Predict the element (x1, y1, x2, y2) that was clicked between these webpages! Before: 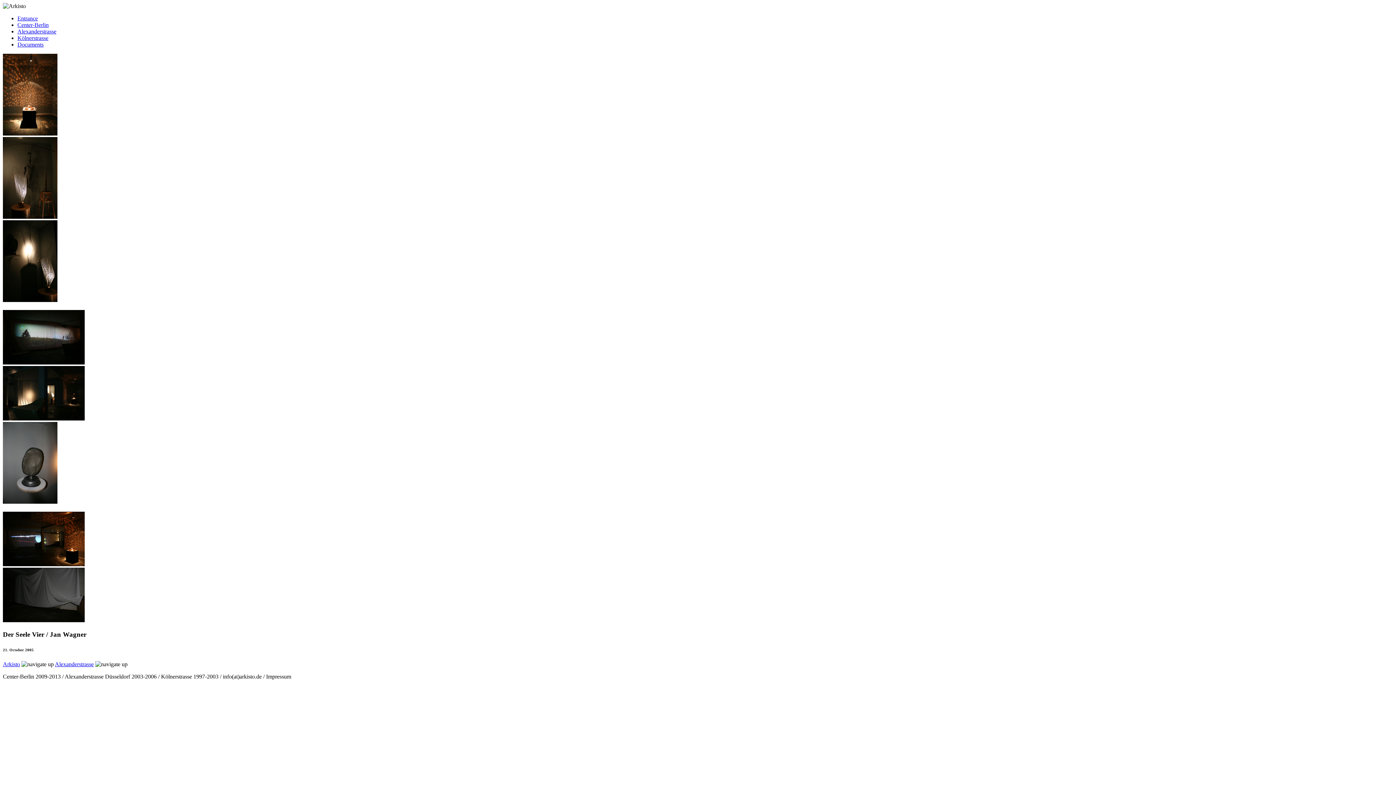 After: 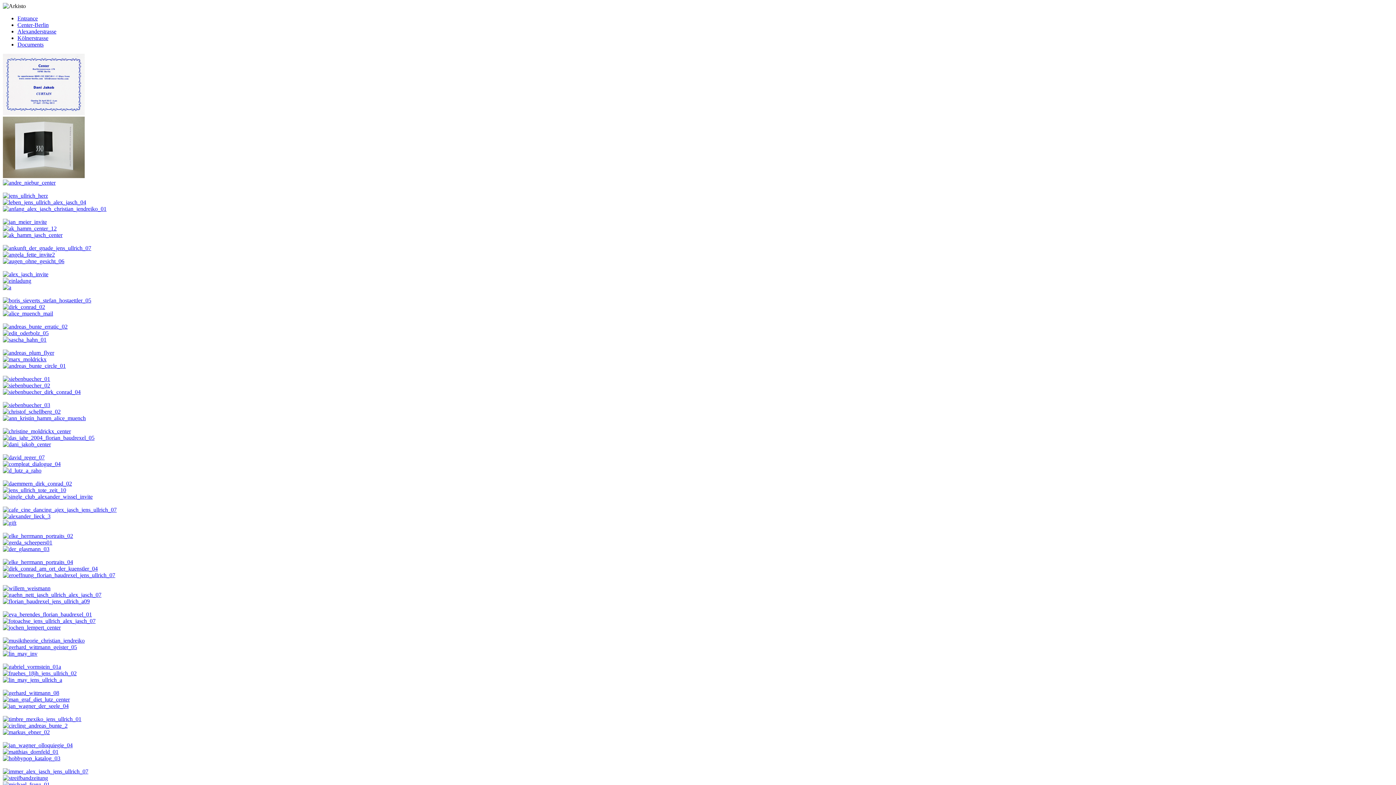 Action: label: Documents bbox: (17, 41, 43, 47)